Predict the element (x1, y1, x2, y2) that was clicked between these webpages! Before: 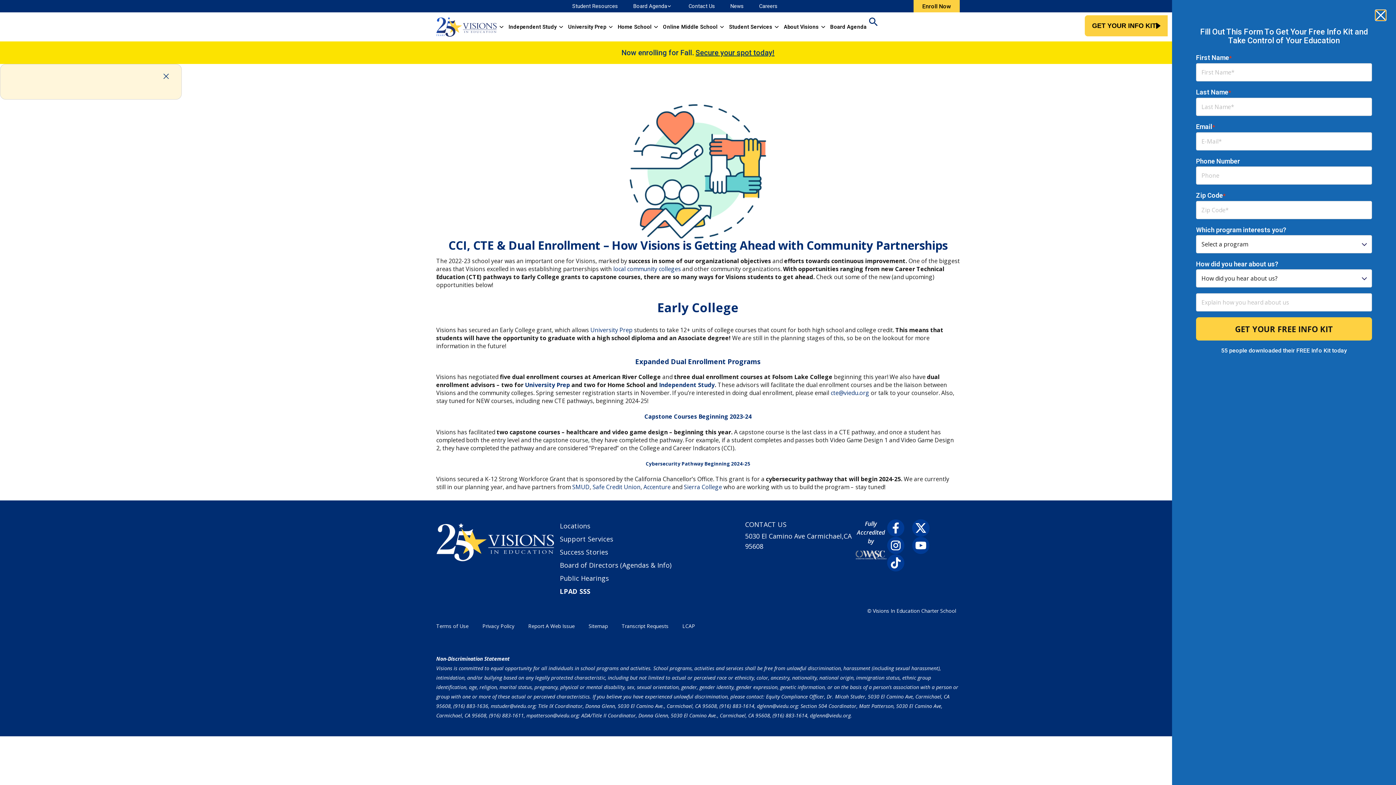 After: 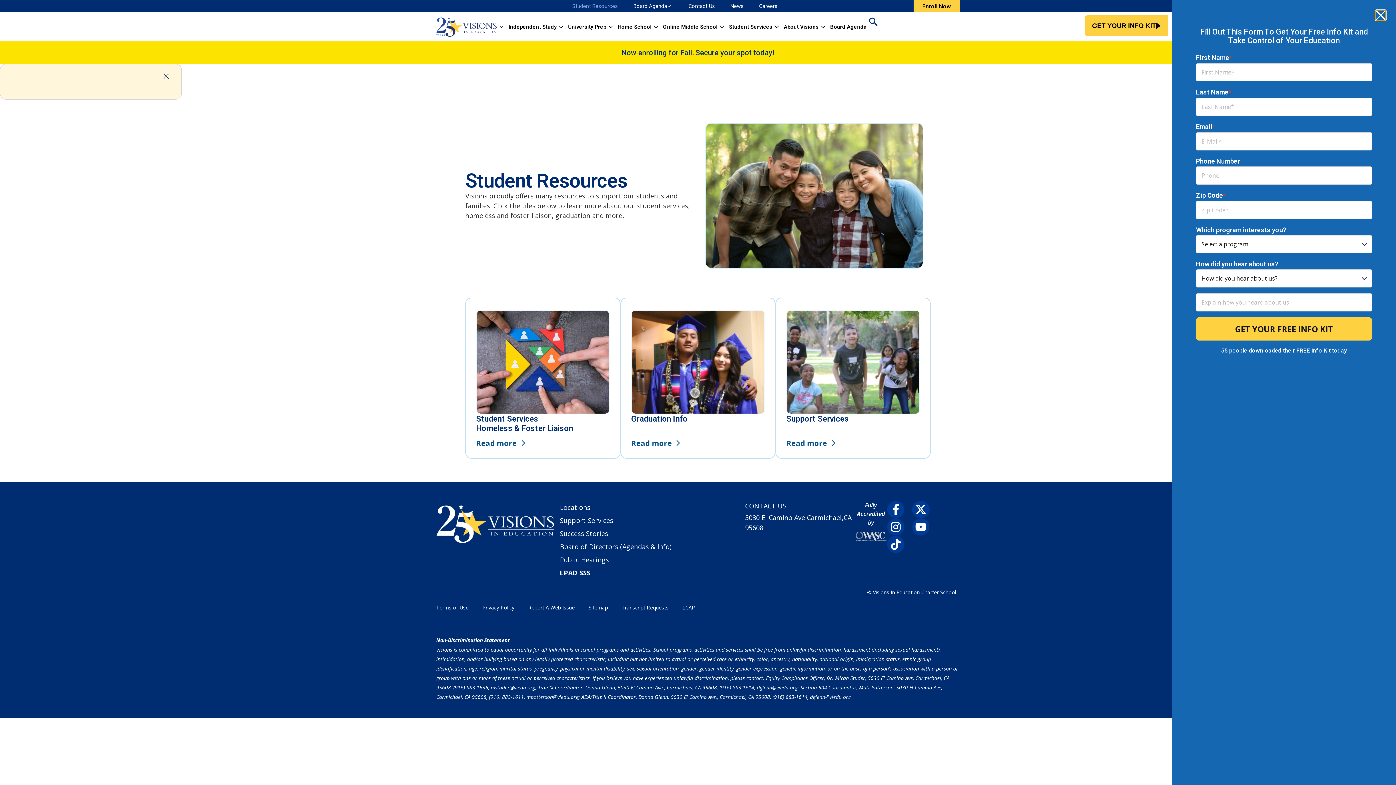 Action: bbox: (572, 3, 618, 9) label: Student Resources